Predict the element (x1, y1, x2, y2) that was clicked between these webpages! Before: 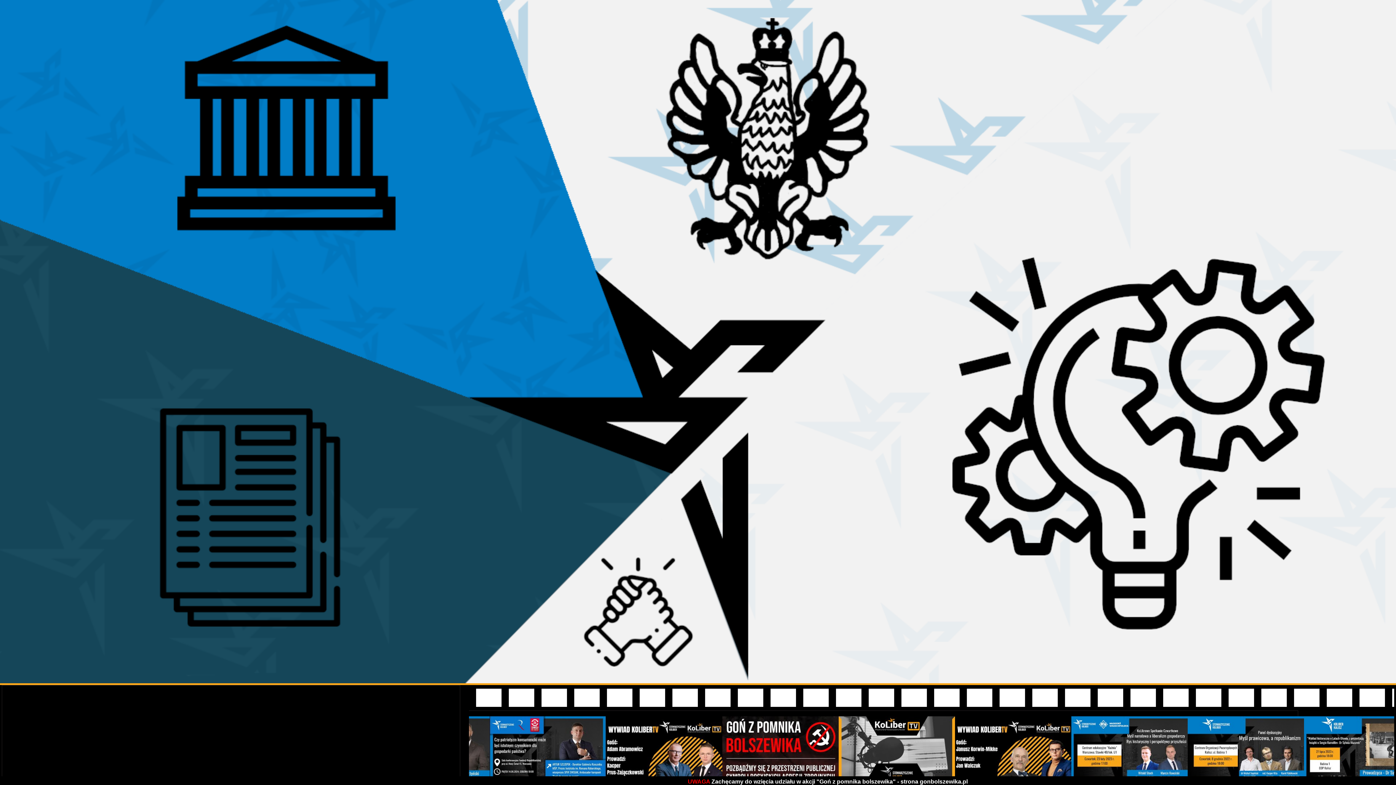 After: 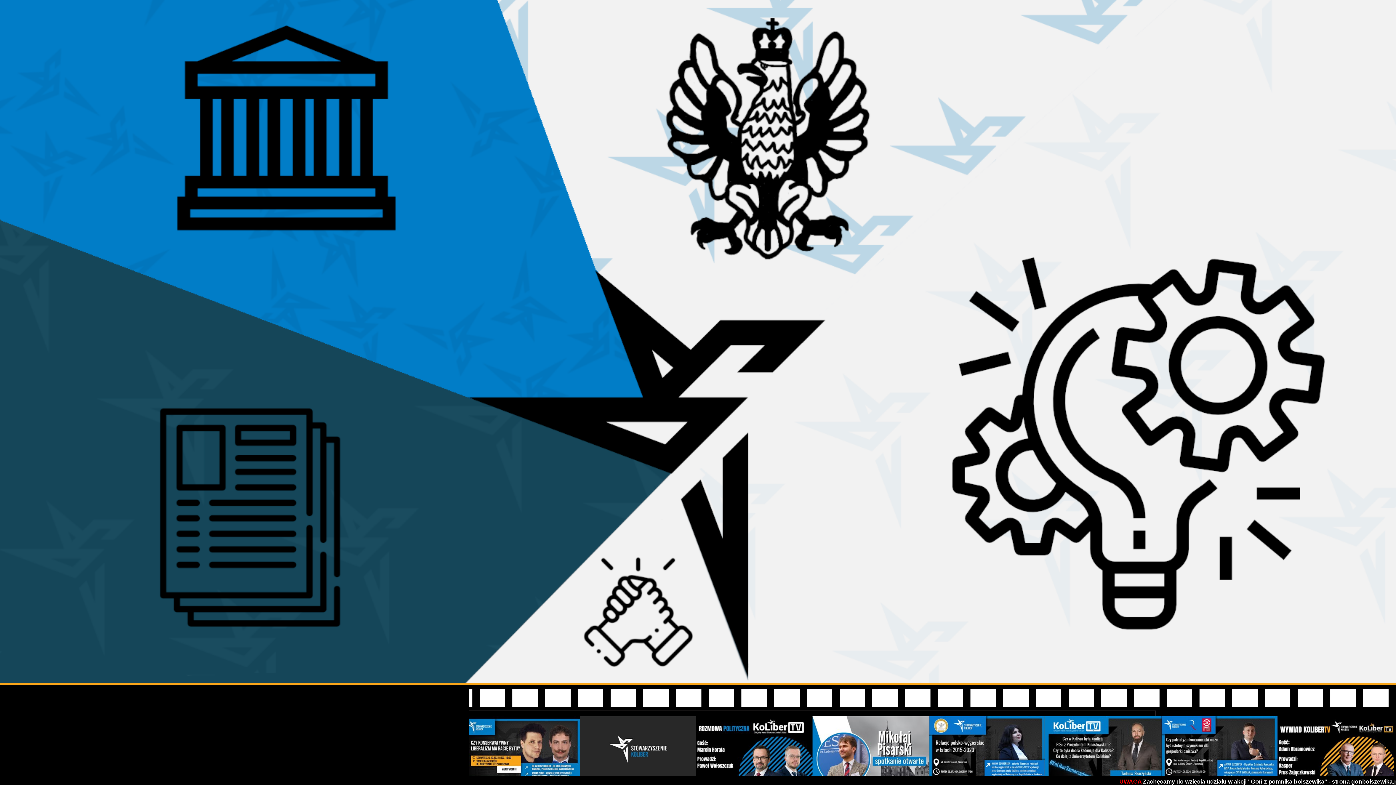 Action: bbox: (670, 744, 786, 752)